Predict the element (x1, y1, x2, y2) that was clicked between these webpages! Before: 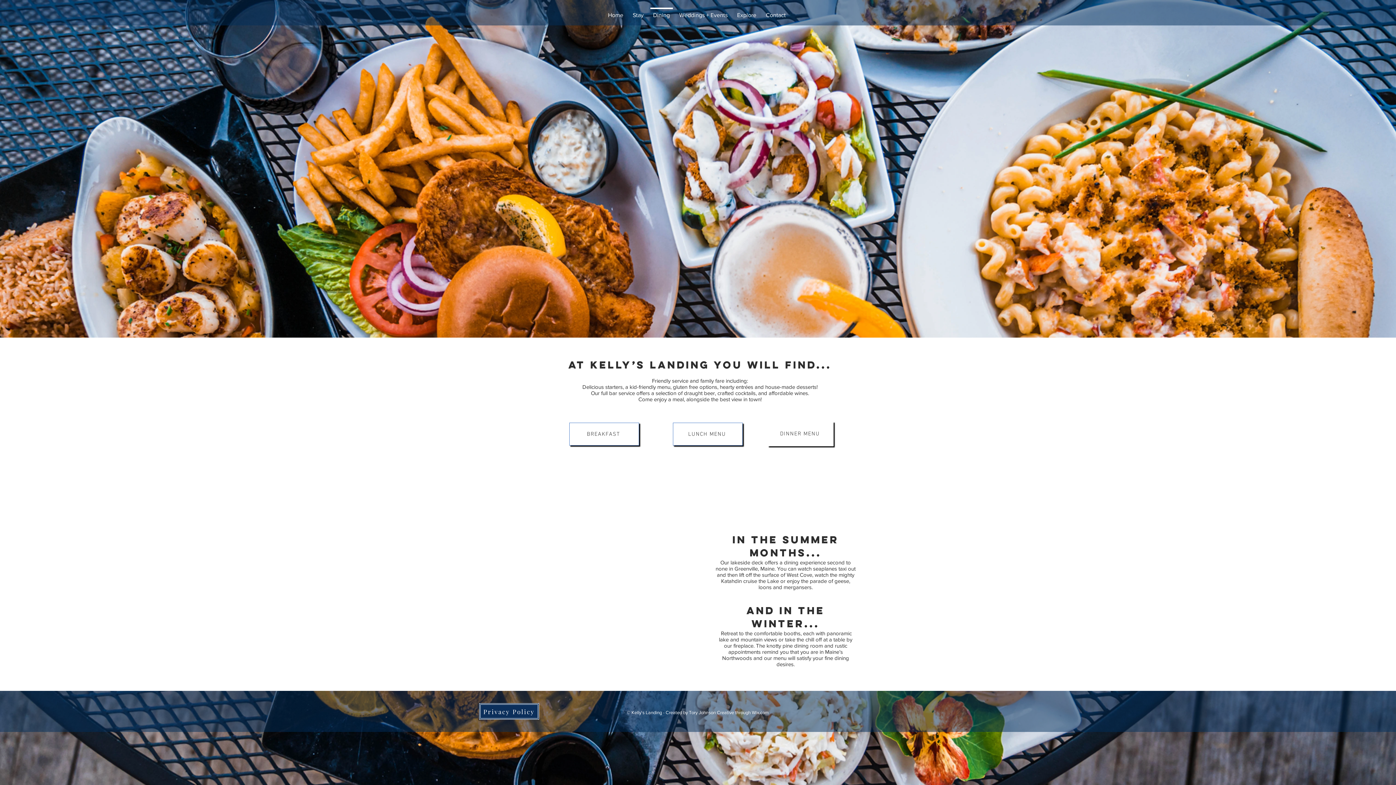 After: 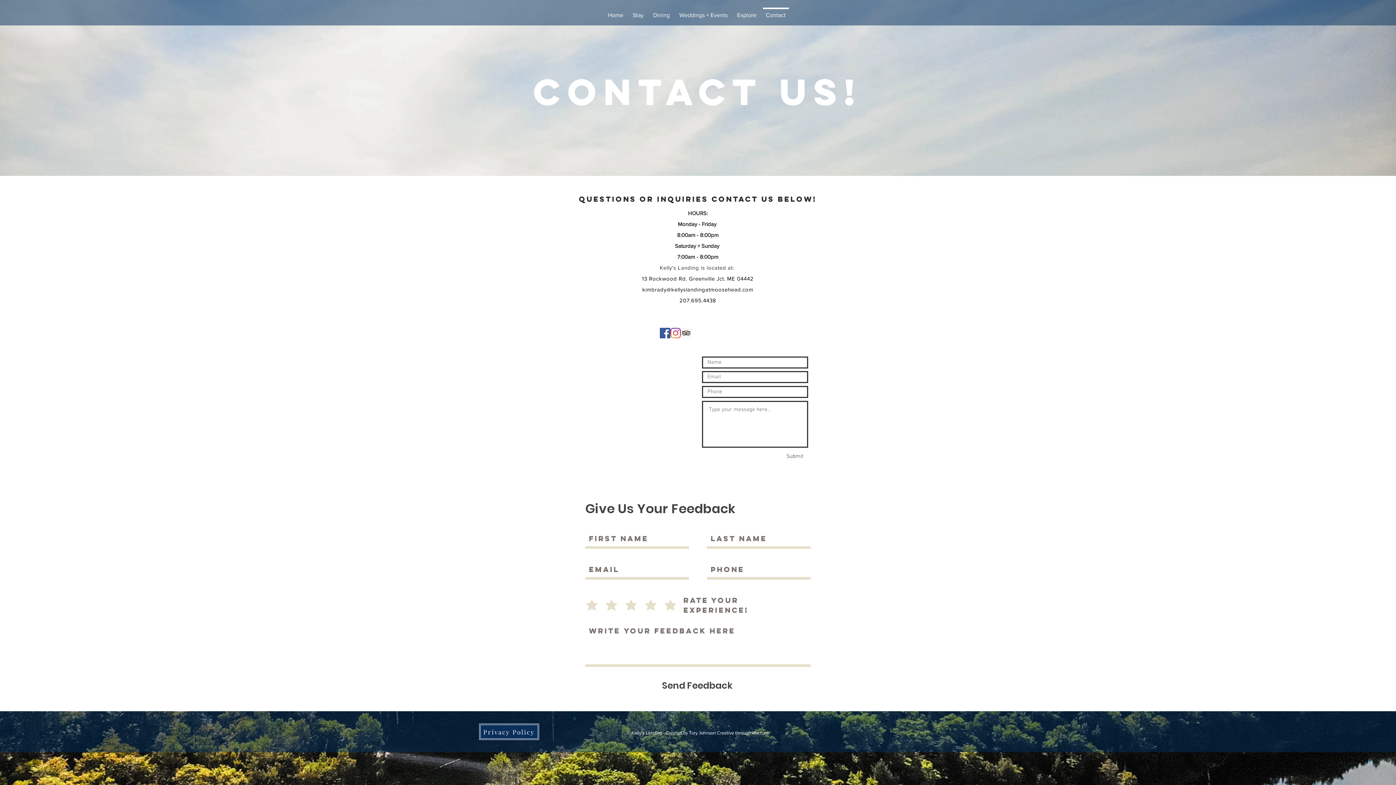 Action: bbox: (761, 7, 790, 16) label: Contact